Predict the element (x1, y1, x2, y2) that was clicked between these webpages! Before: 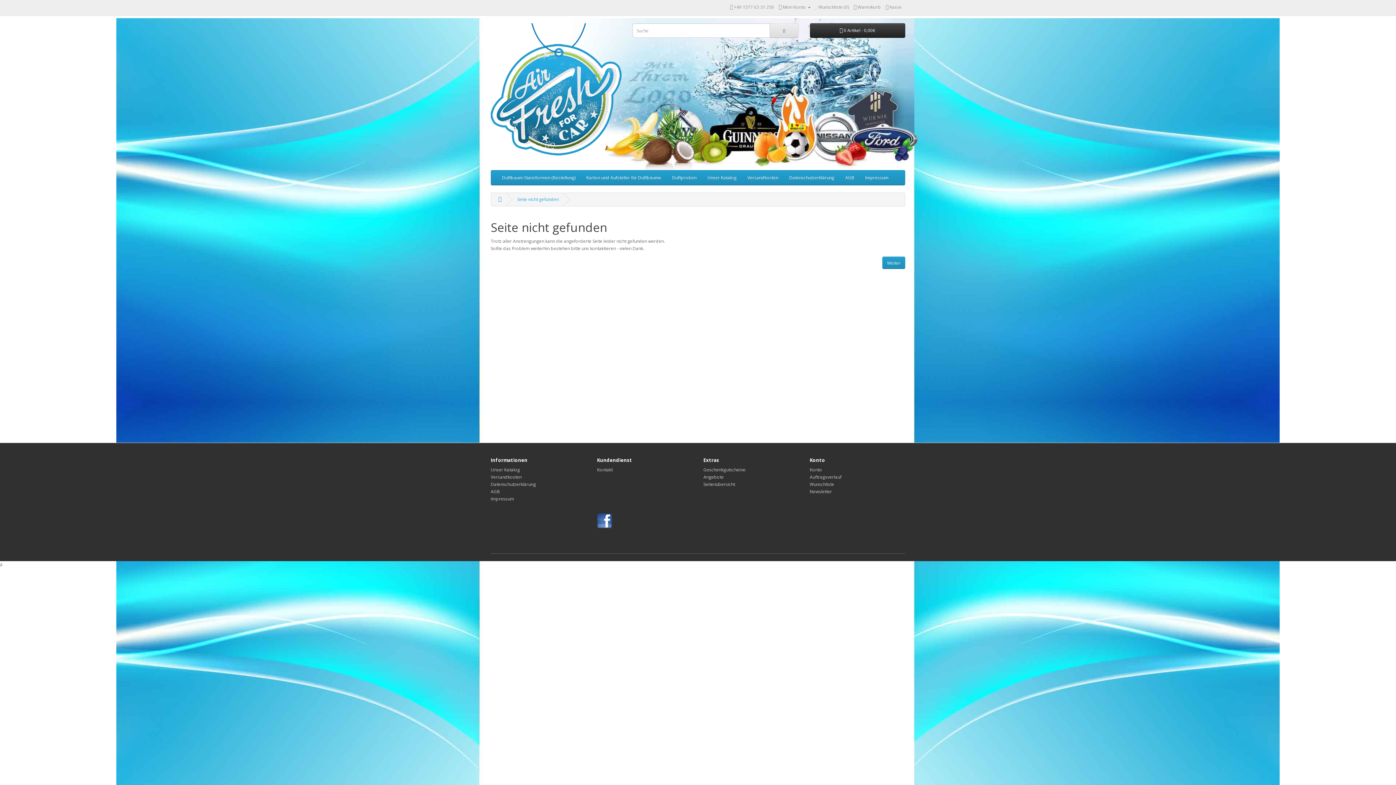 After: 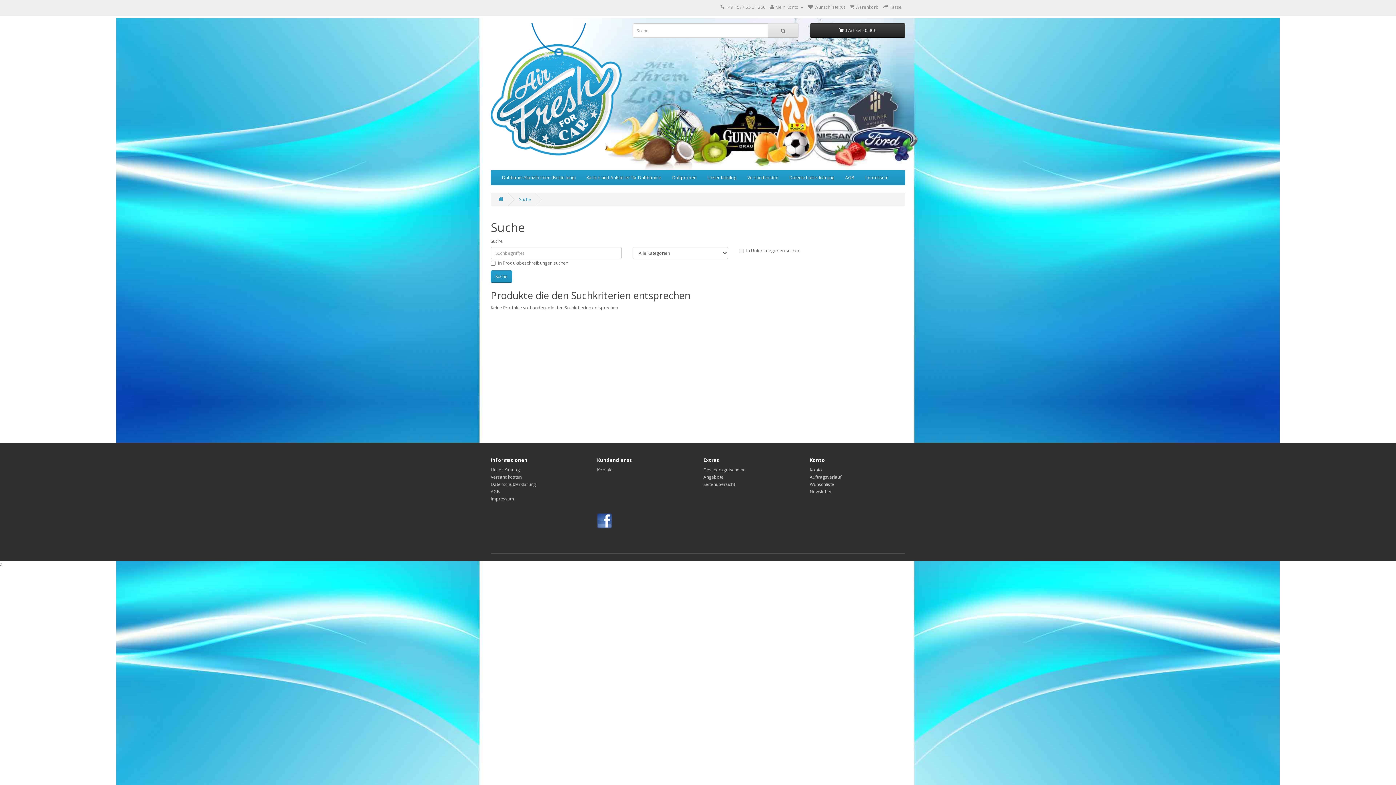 Action: bbox: (769, 23, 798, 37)